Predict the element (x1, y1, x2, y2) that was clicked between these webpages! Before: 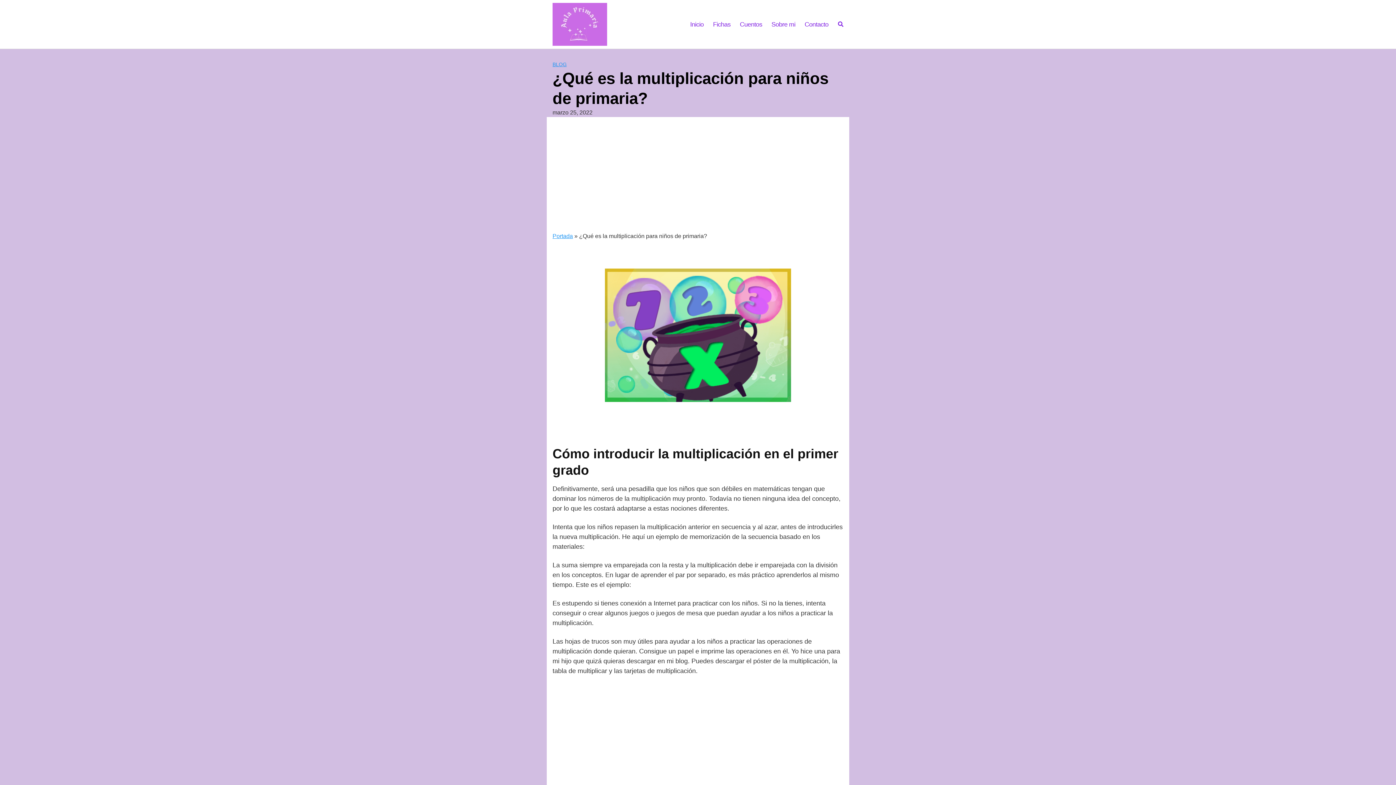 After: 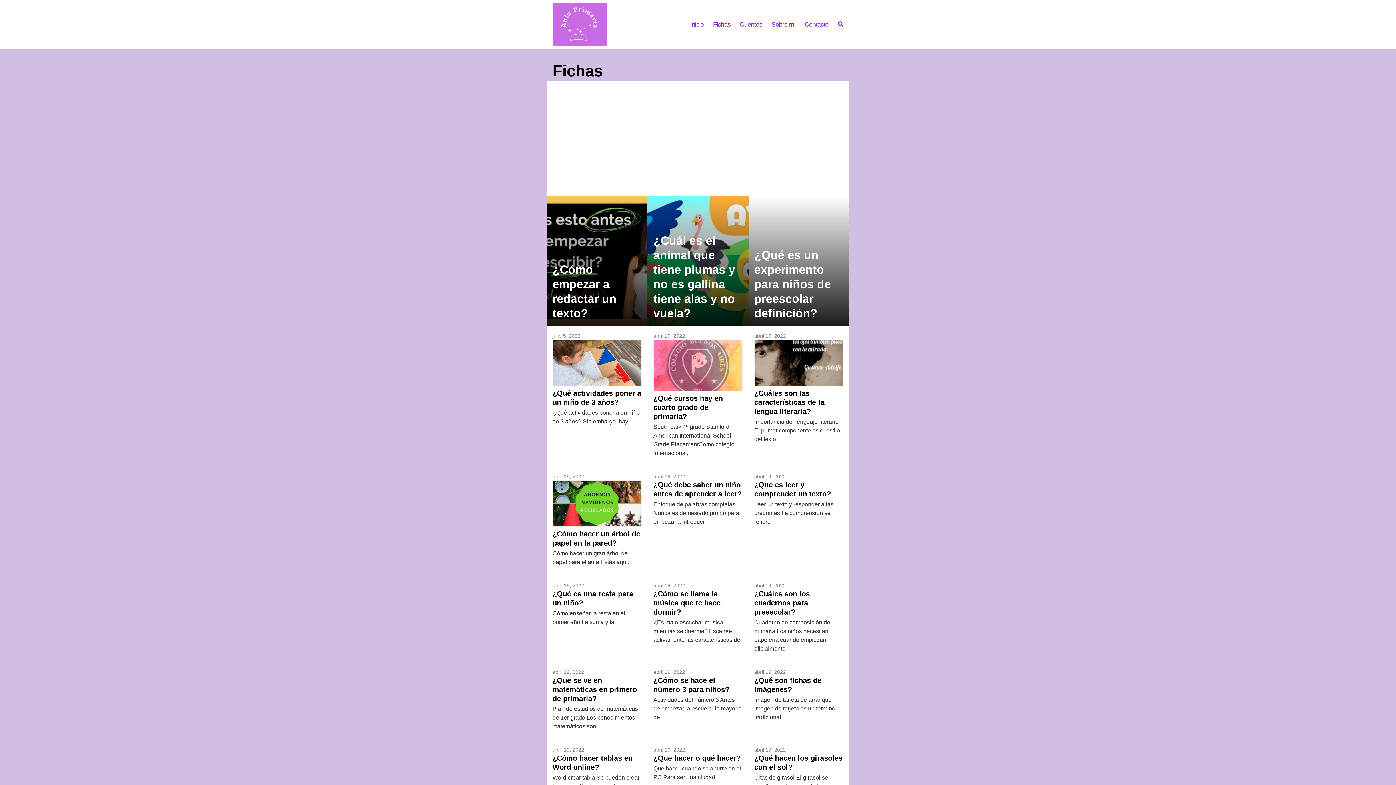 Action: bbox: (713, 20, 730, 28) label: Fichas